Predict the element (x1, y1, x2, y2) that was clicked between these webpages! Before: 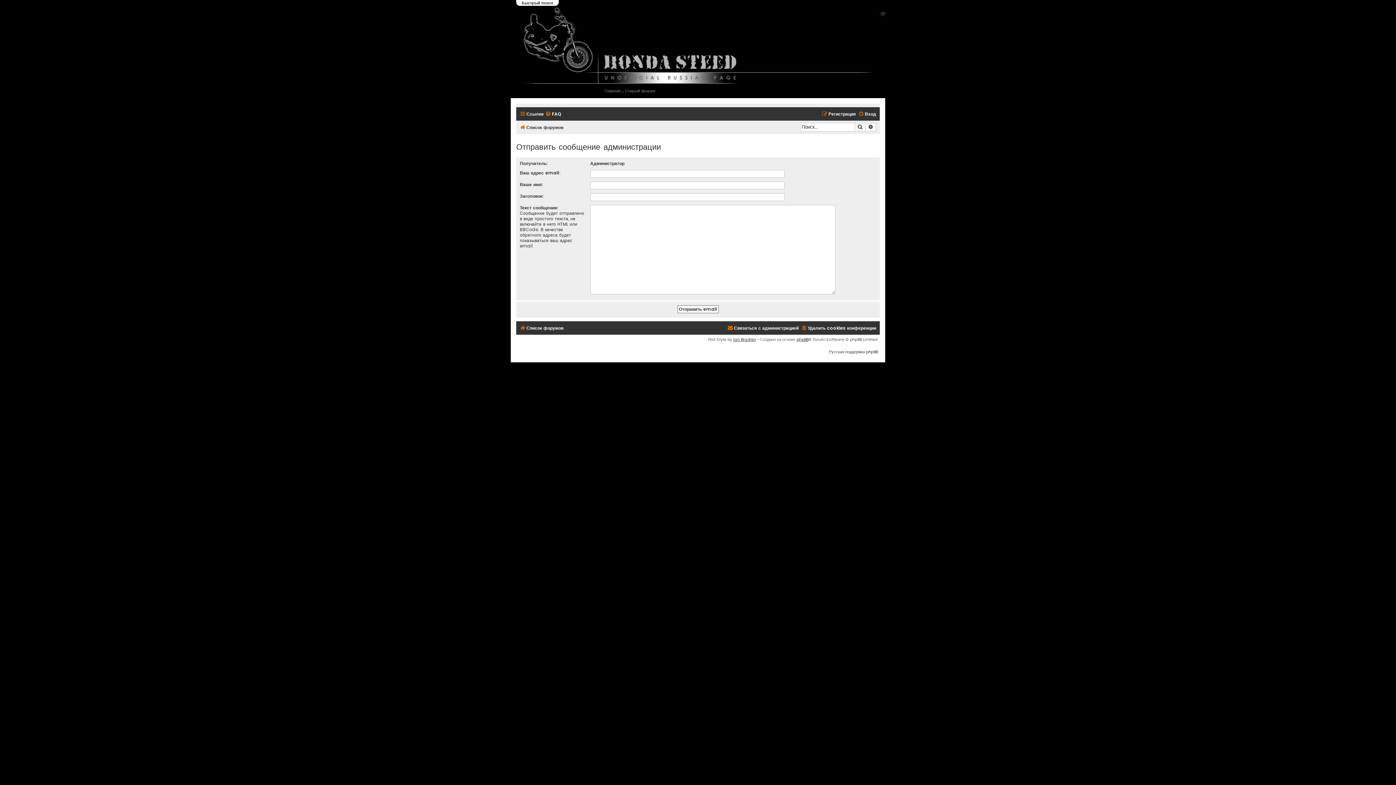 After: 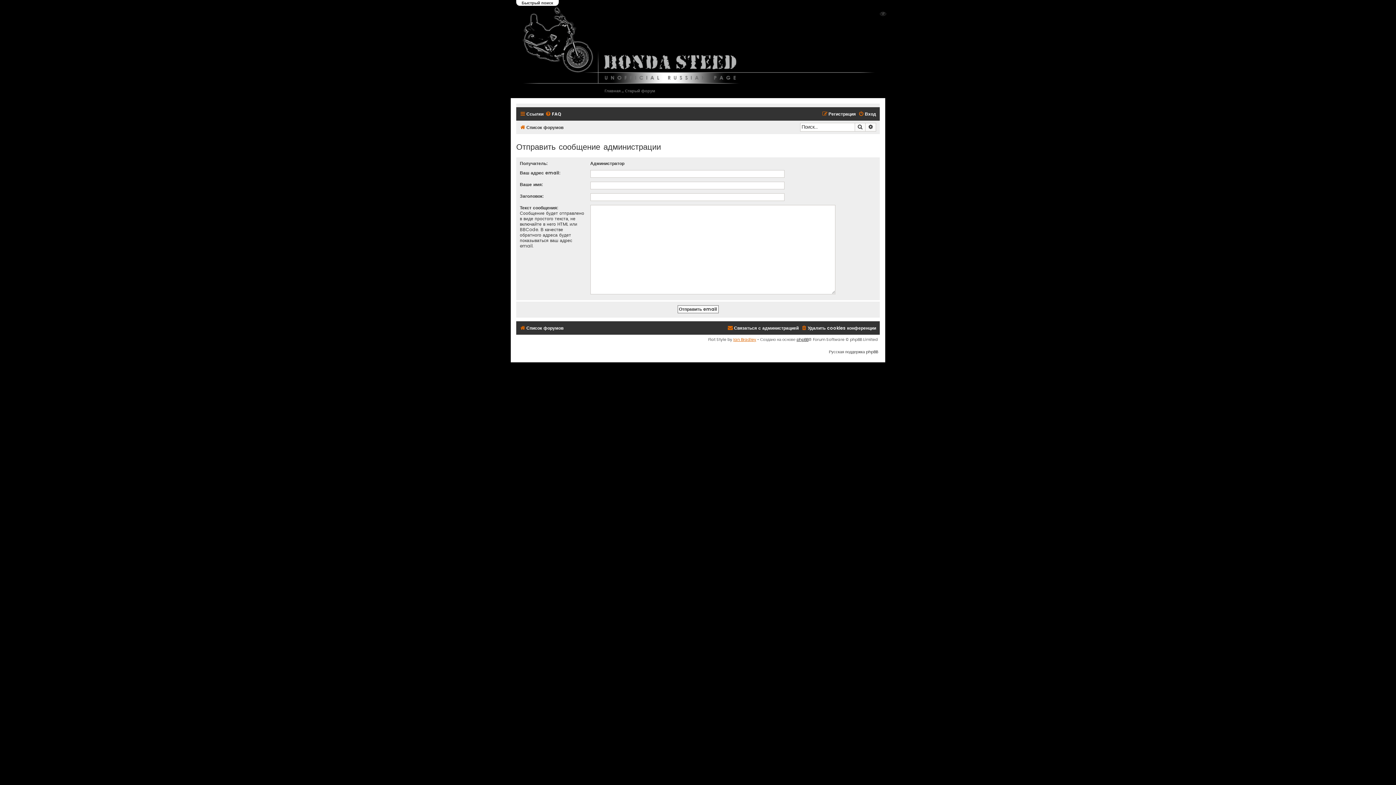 Action: bbox: (733, 336, 756, 342) label: Ian Bradley